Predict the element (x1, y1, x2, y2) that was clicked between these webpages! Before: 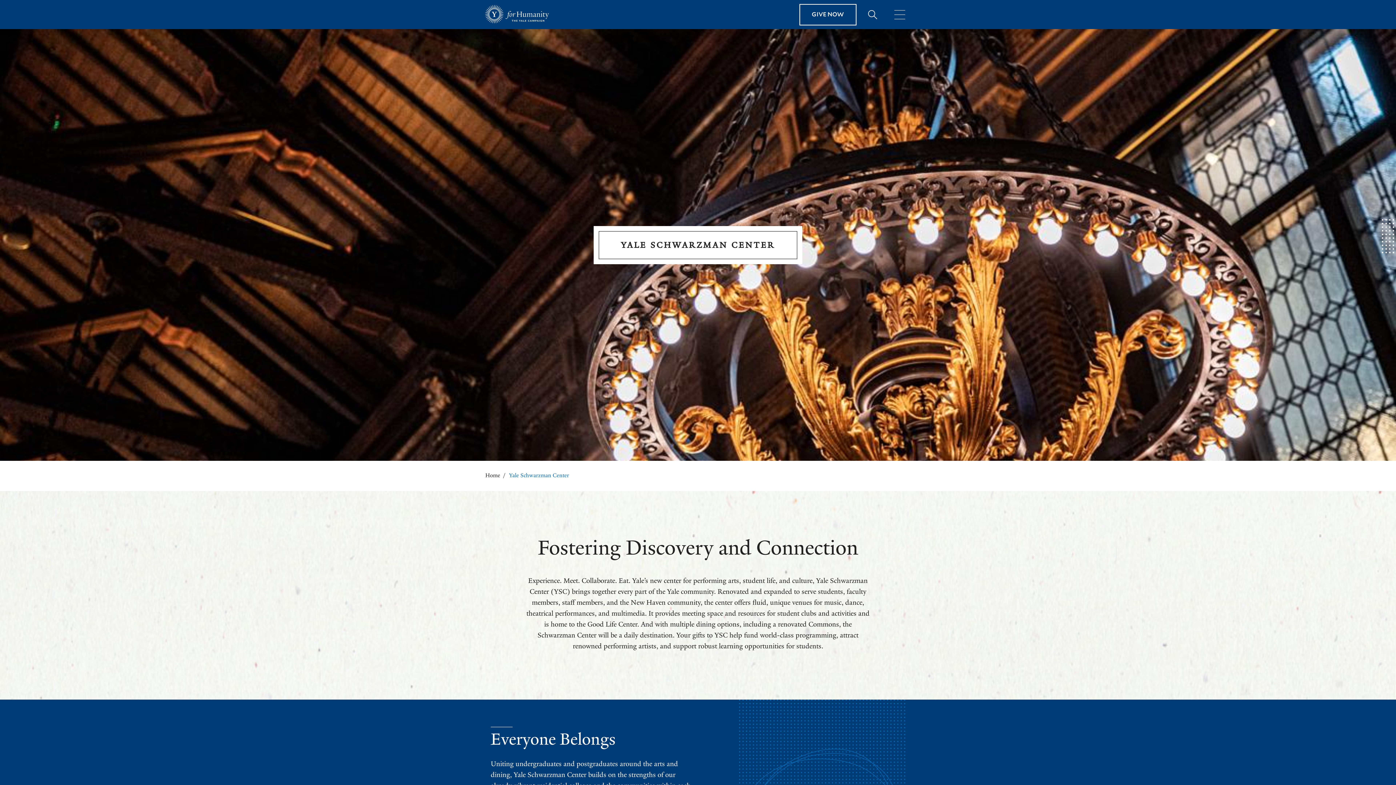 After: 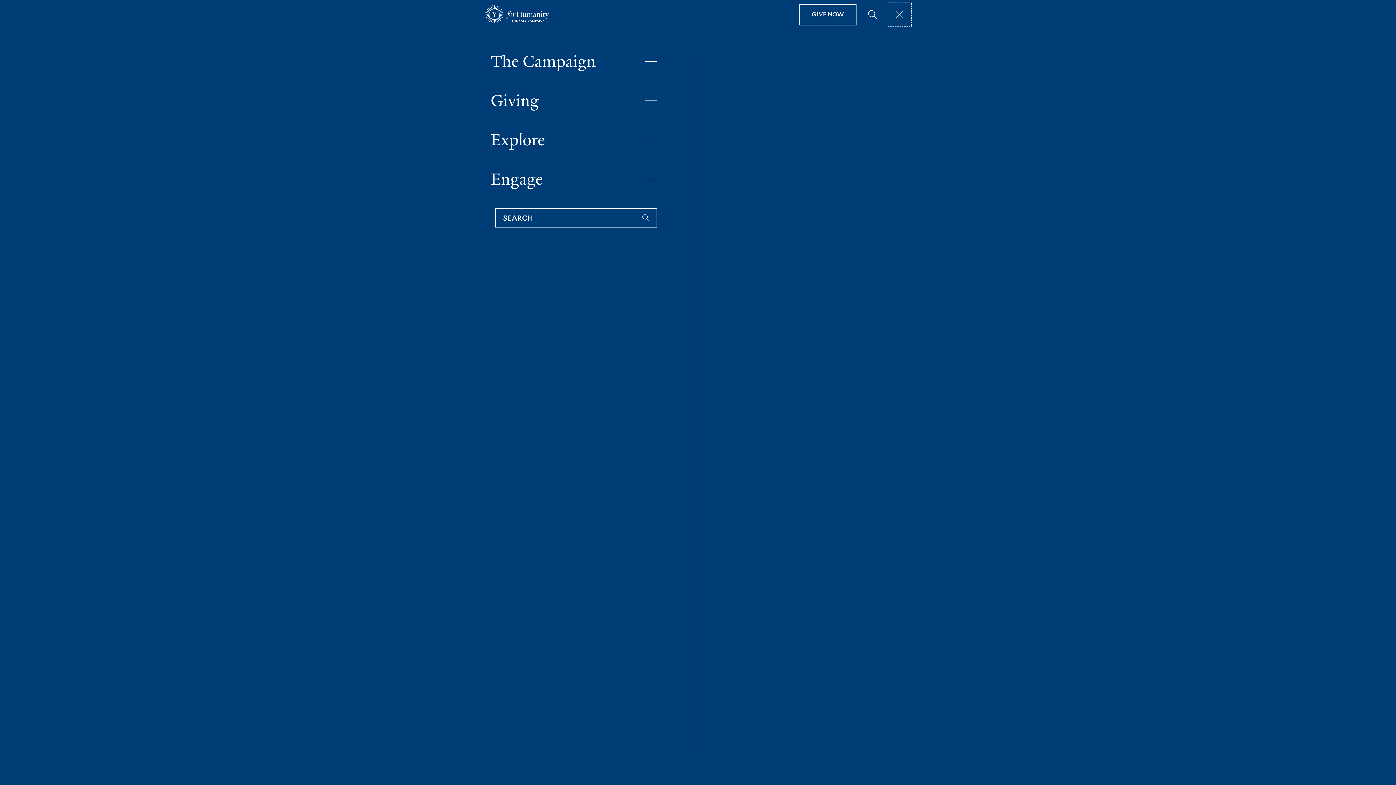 Action: bbox: (889, 3, 910, 25) label: Menu